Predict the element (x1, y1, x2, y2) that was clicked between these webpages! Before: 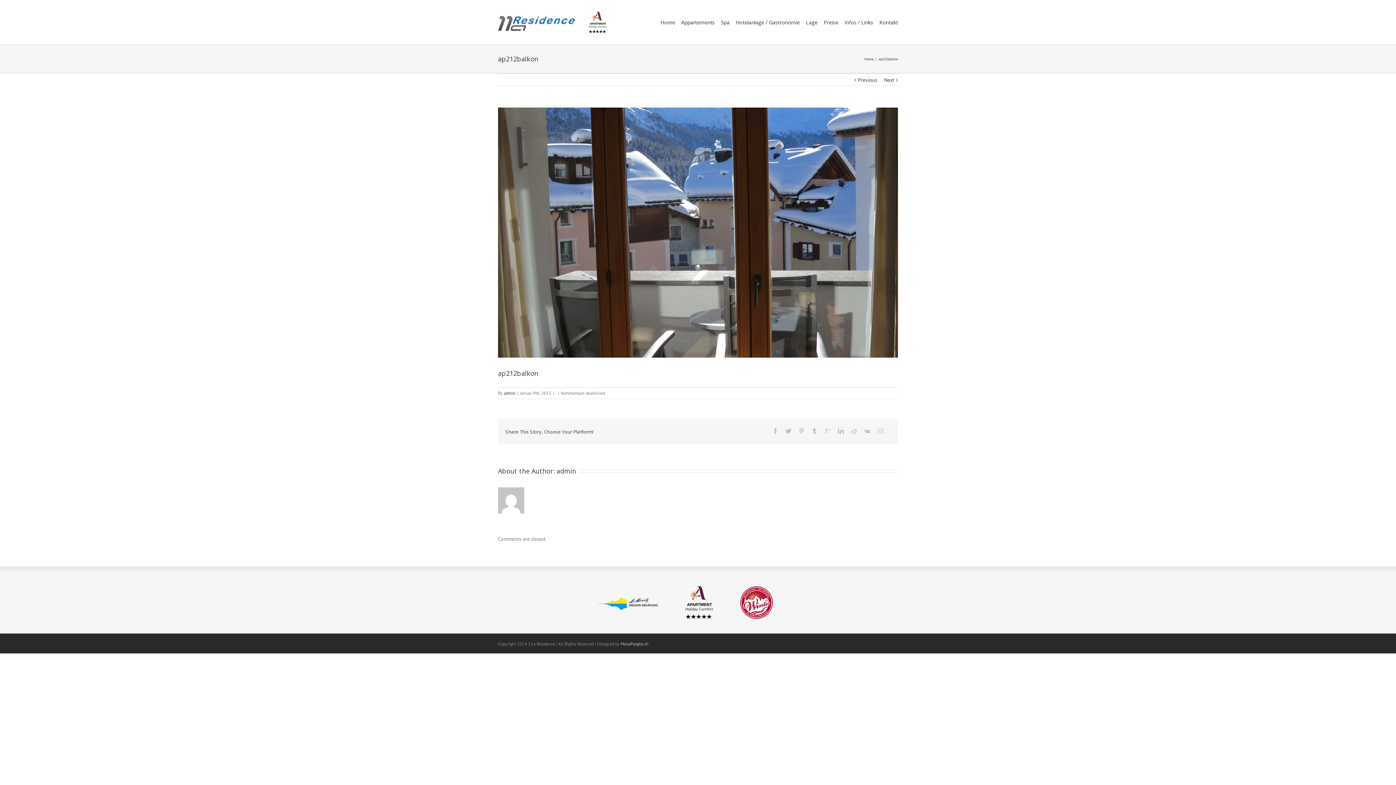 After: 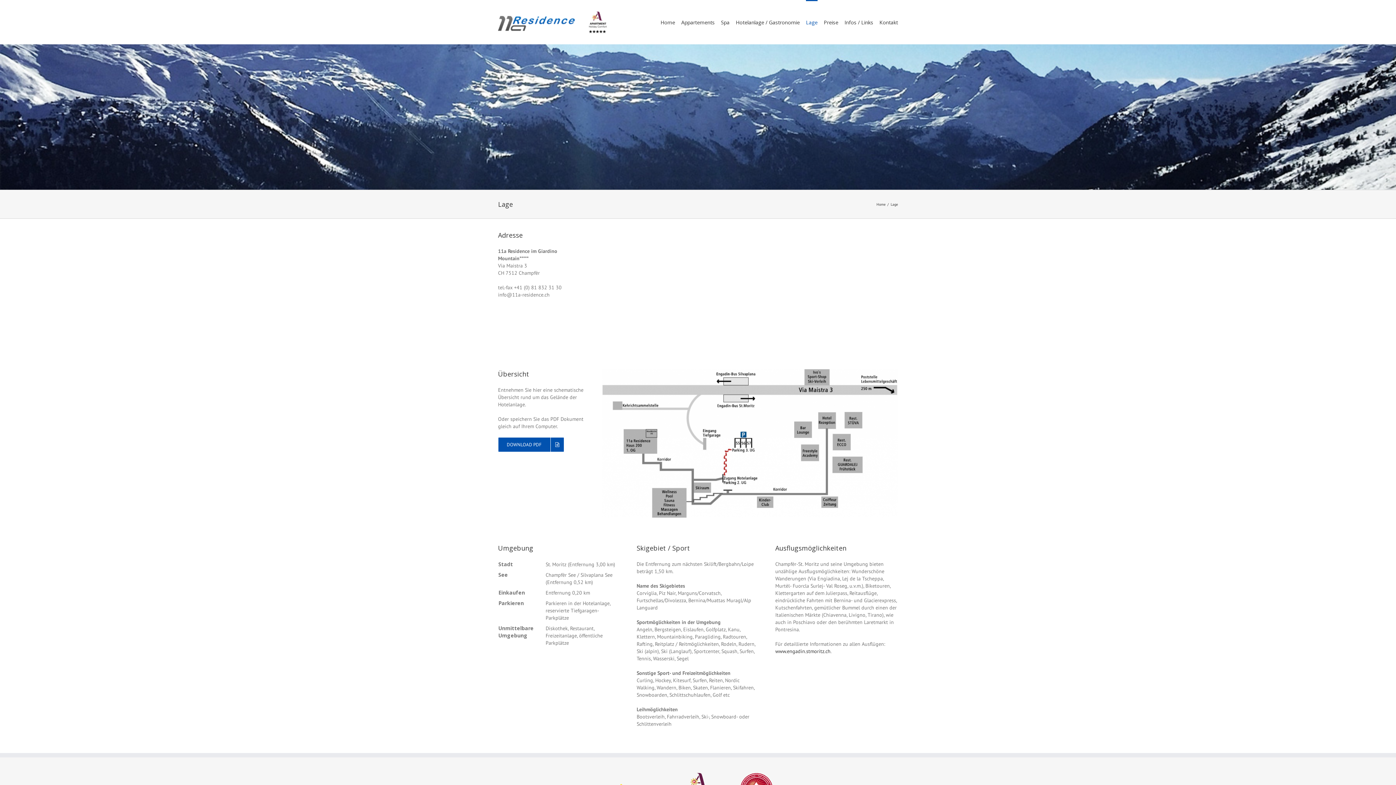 Action: bbox: (806, 0, 817, 37) label: Lage